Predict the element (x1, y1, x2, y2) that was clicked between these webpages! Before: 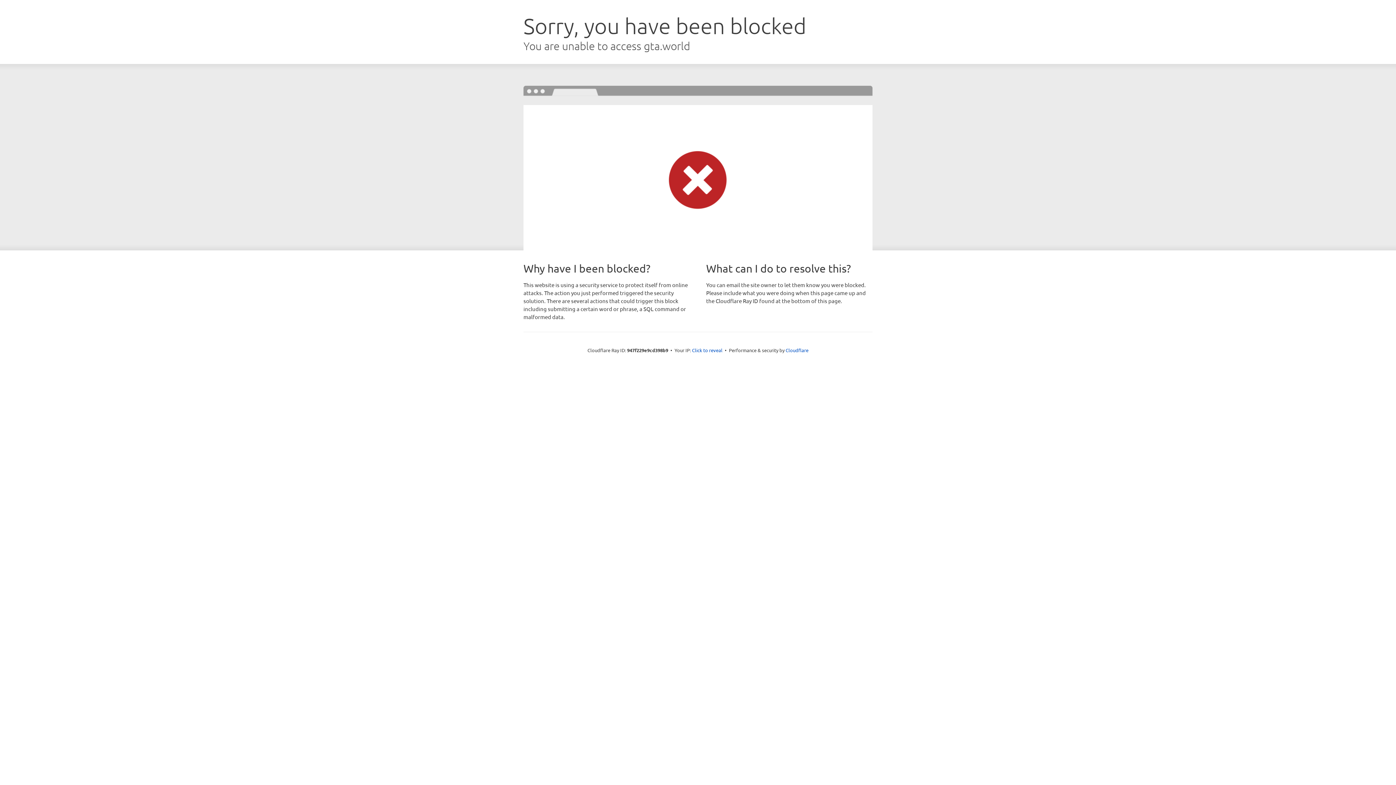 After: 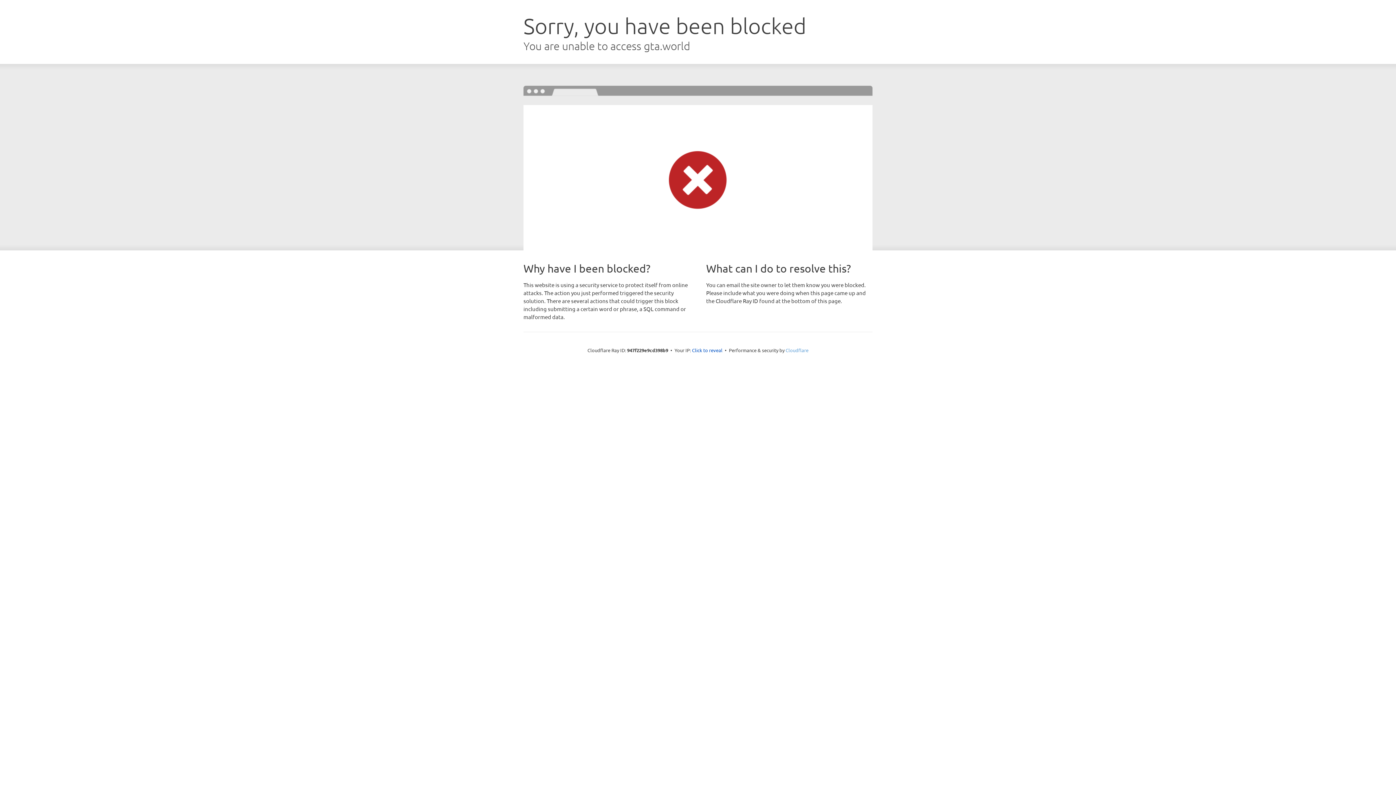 Action: bbox: (785, 347, 808, 353) label: Cloudflare